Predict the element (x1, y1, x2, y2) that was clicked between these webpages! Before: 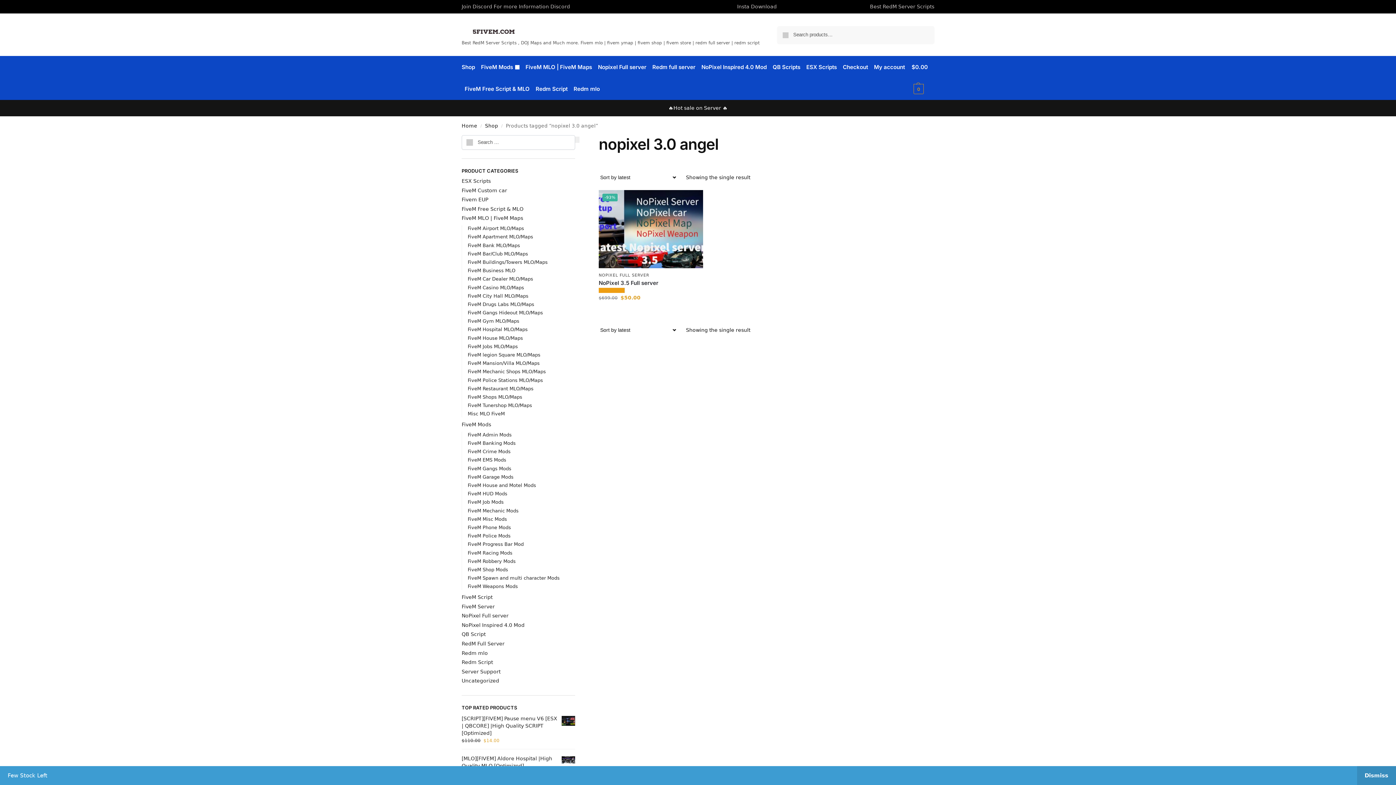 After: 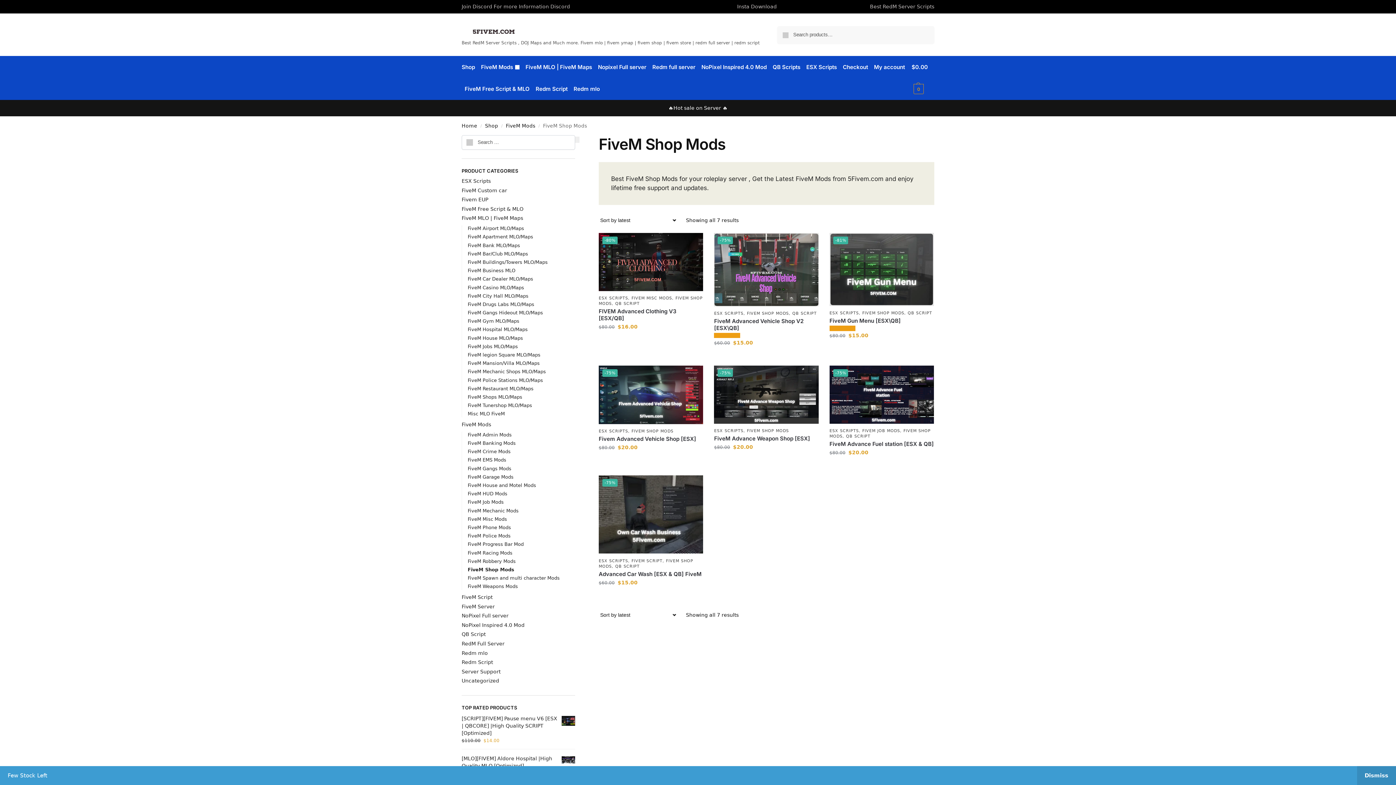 Action: label: FiveM Shop Mods bbox: (467, 567, 508, 572)